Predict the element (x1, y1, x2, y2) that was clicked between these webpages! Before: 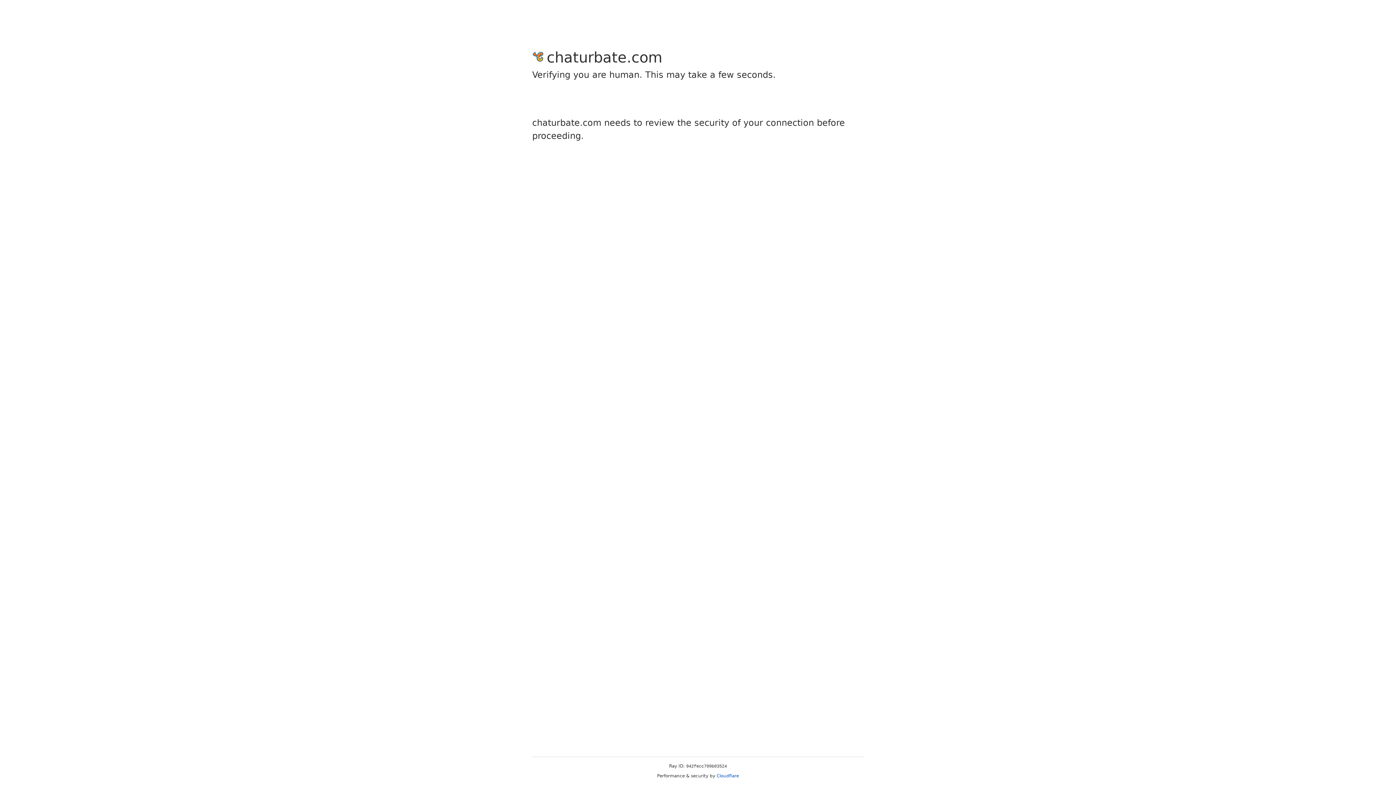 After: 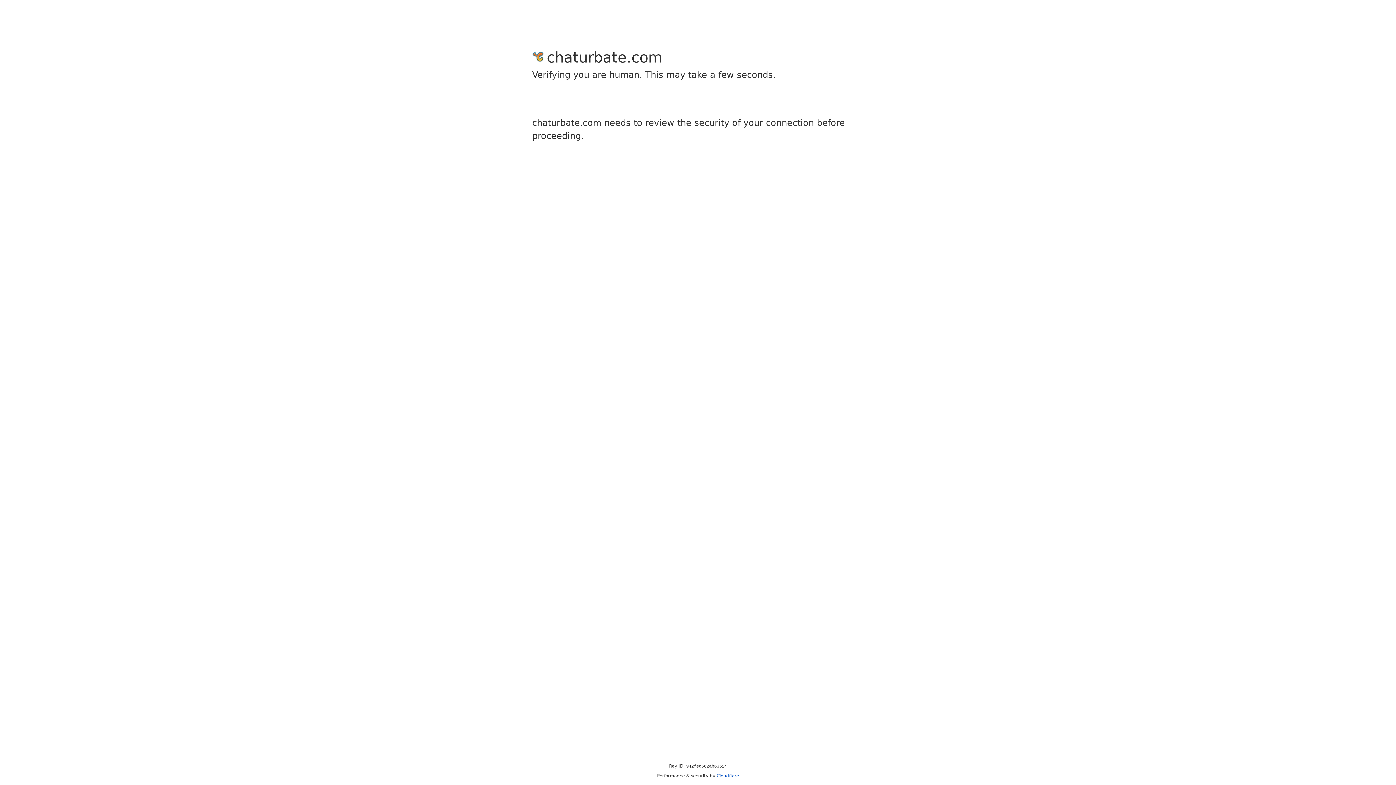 Action: bbox: (716, 773, 739, 778) label: Cloudflare